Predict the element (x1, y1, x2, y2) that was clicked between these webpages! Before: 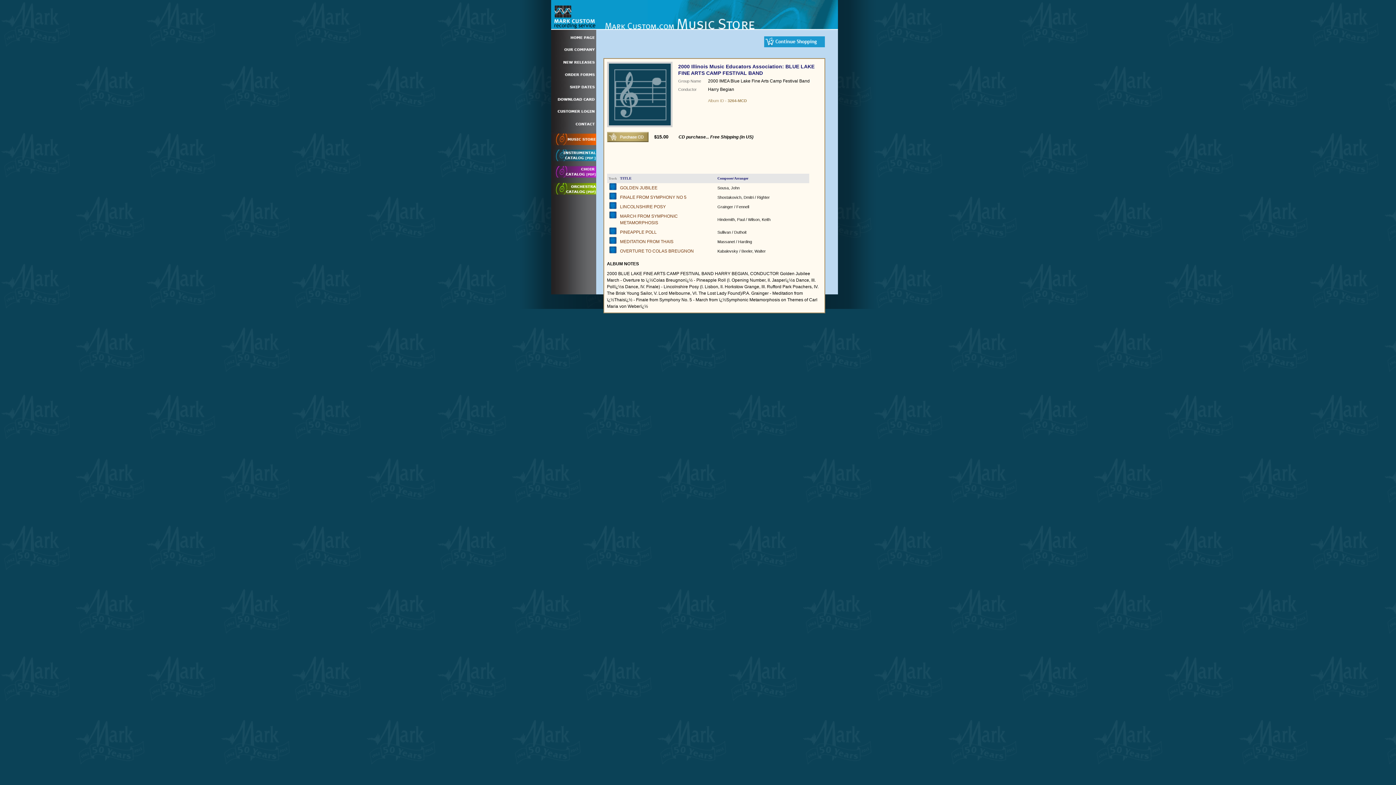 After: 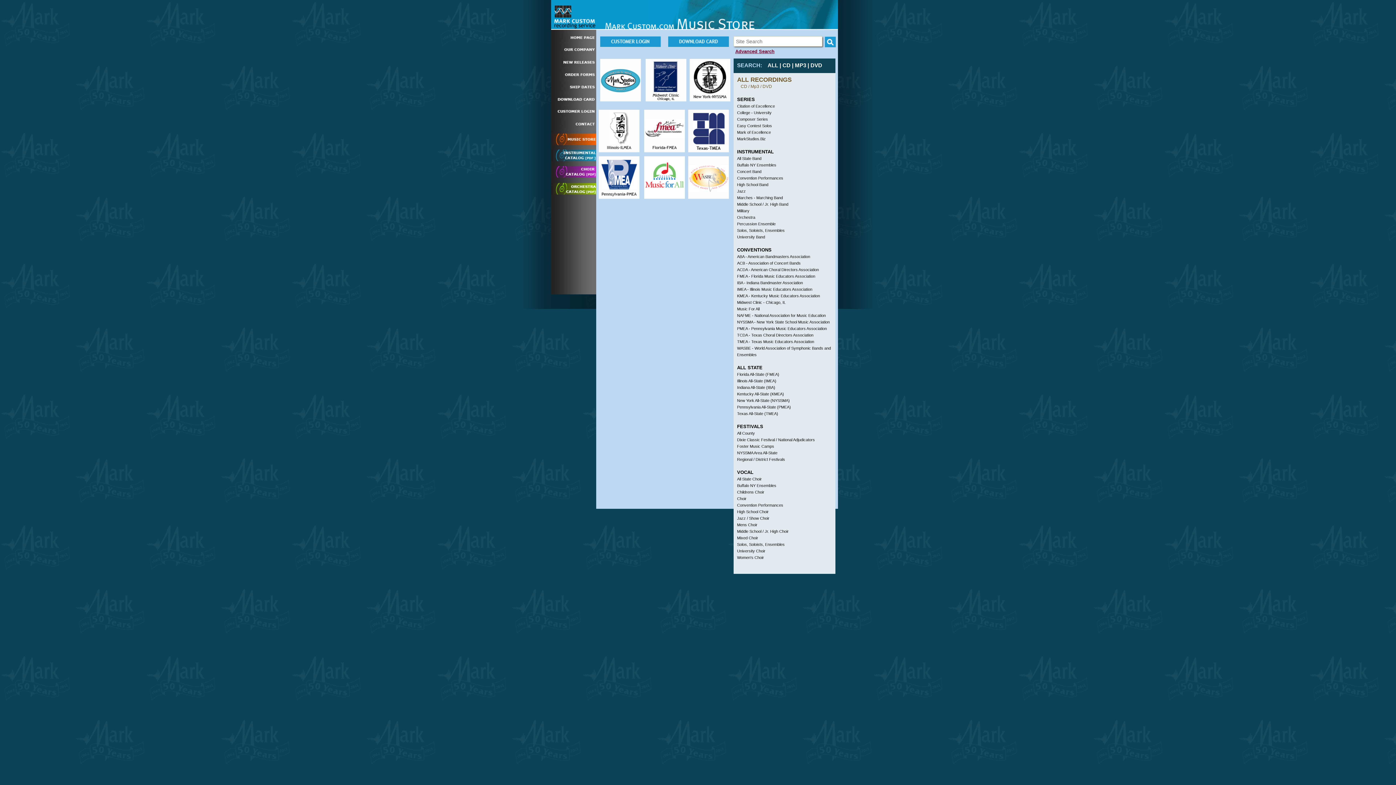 Action: bbox: (551, 128, 597, 146)